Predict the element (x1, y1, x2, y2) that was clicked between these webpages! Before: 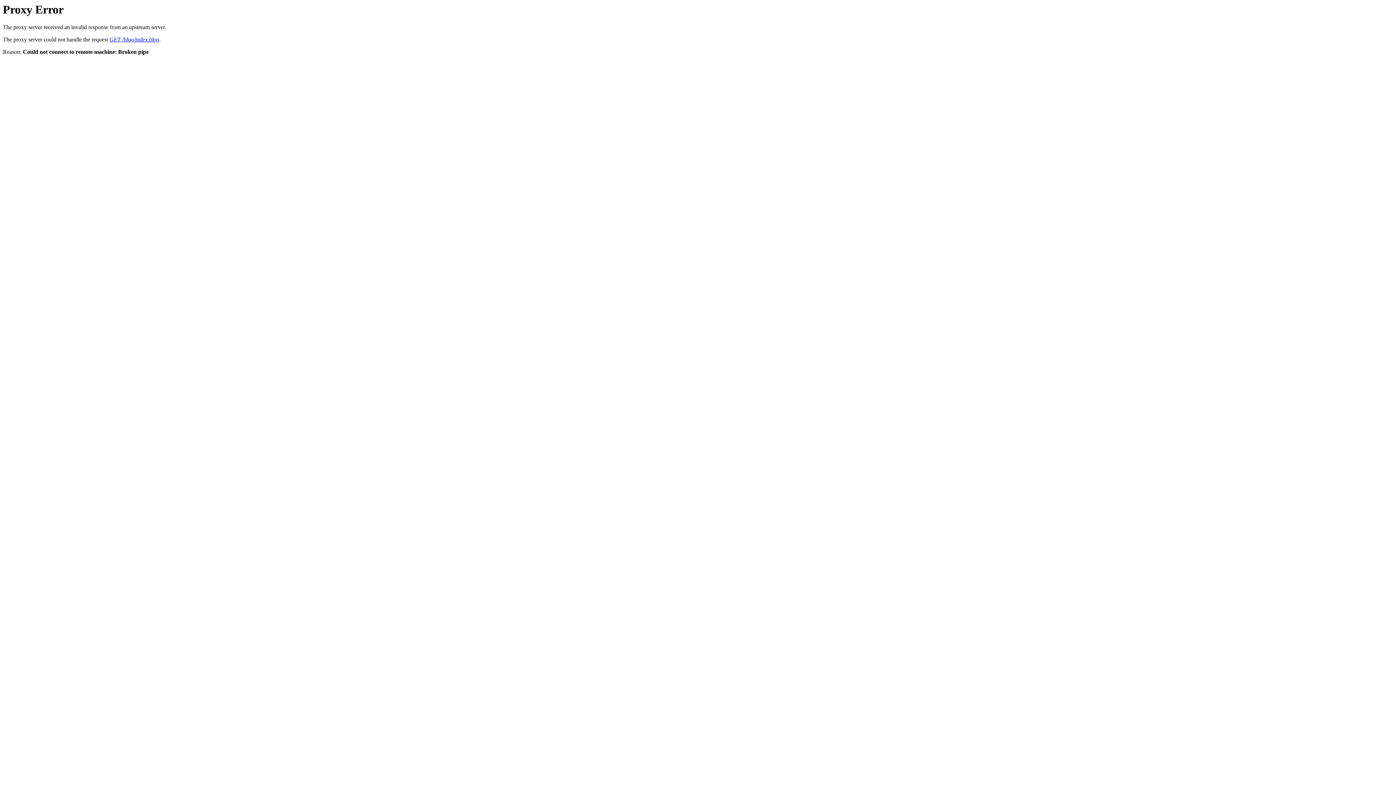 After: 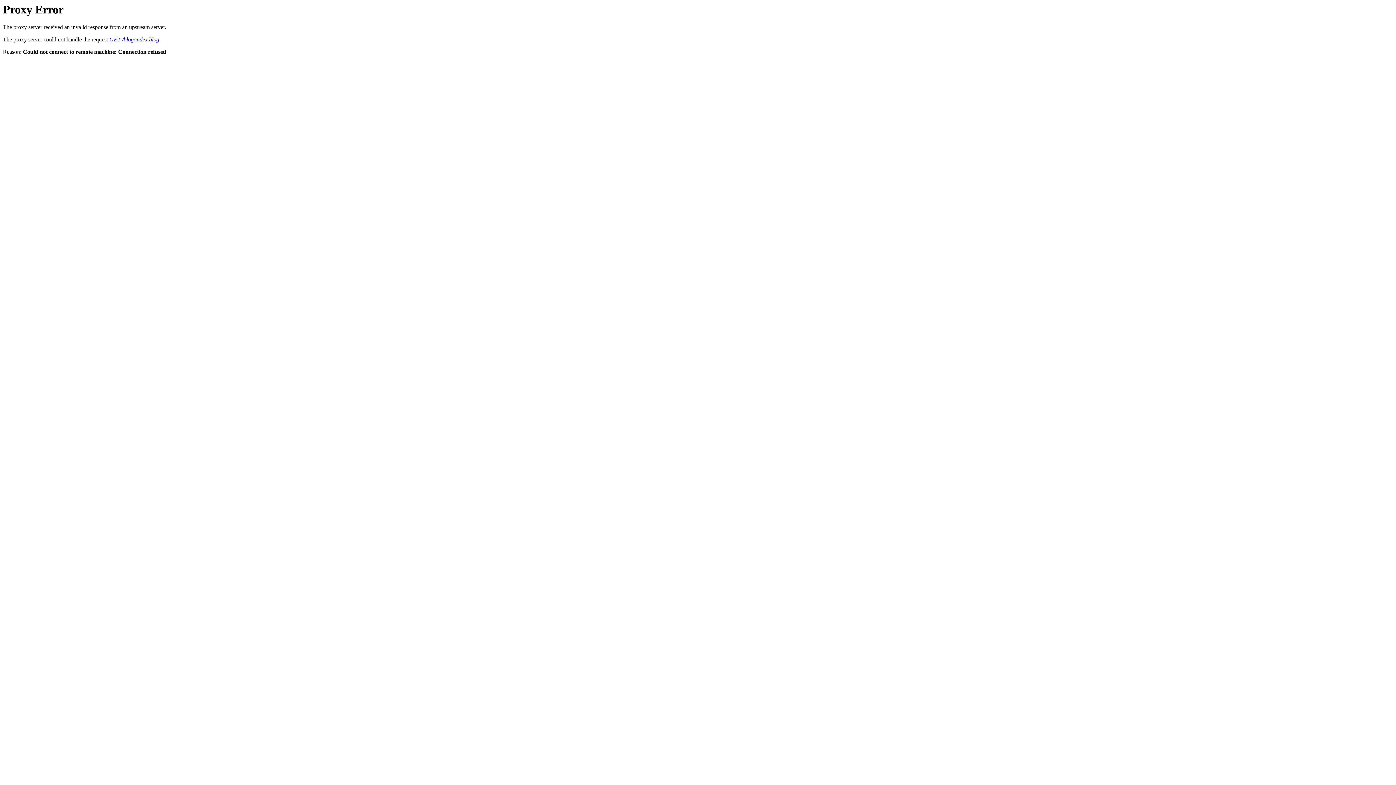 Action: label: GET /blog/index.blog bbox: (109, 36, 159, 42)